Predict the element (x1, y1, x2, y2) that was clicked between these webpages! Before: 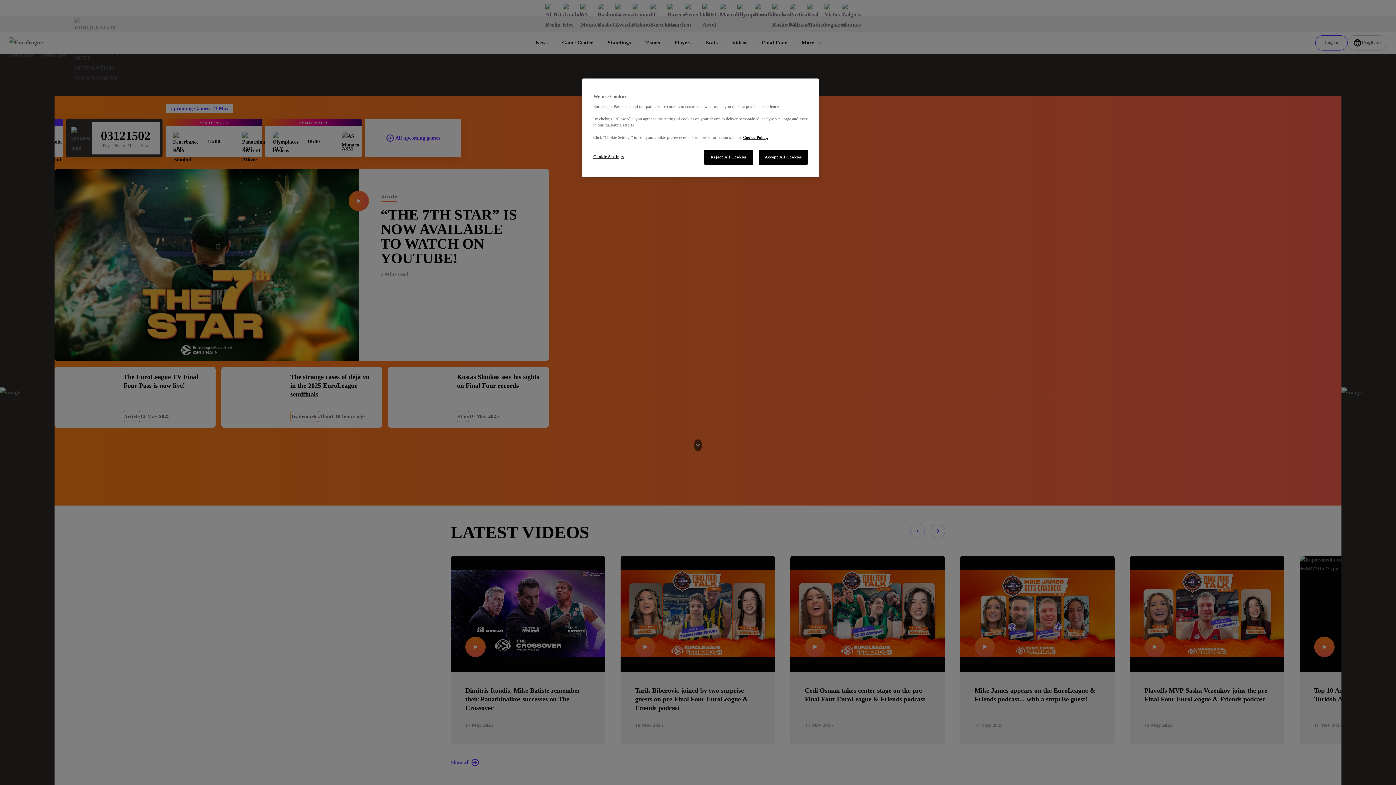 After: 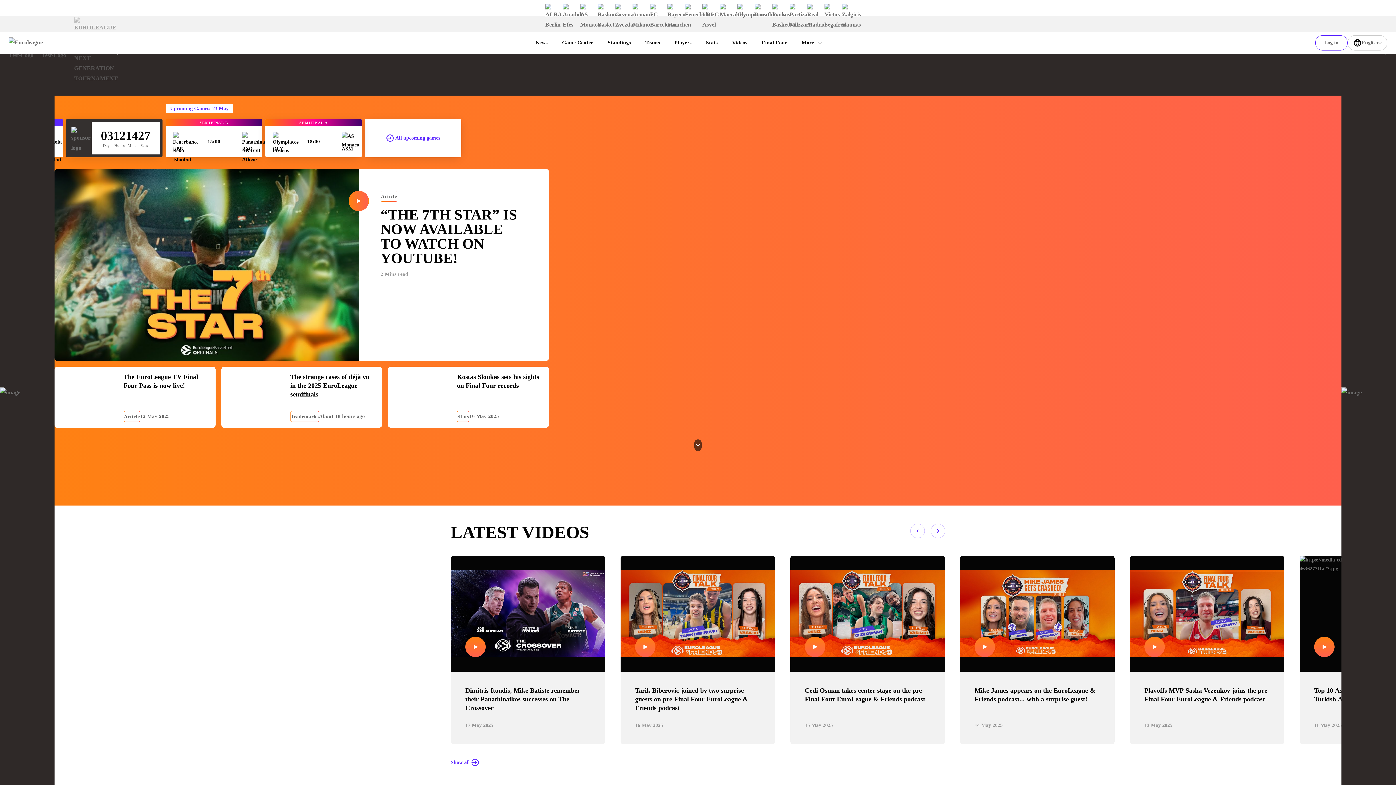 Action: label: Accept All Cookies bbox: (758, 149, 808, 164)